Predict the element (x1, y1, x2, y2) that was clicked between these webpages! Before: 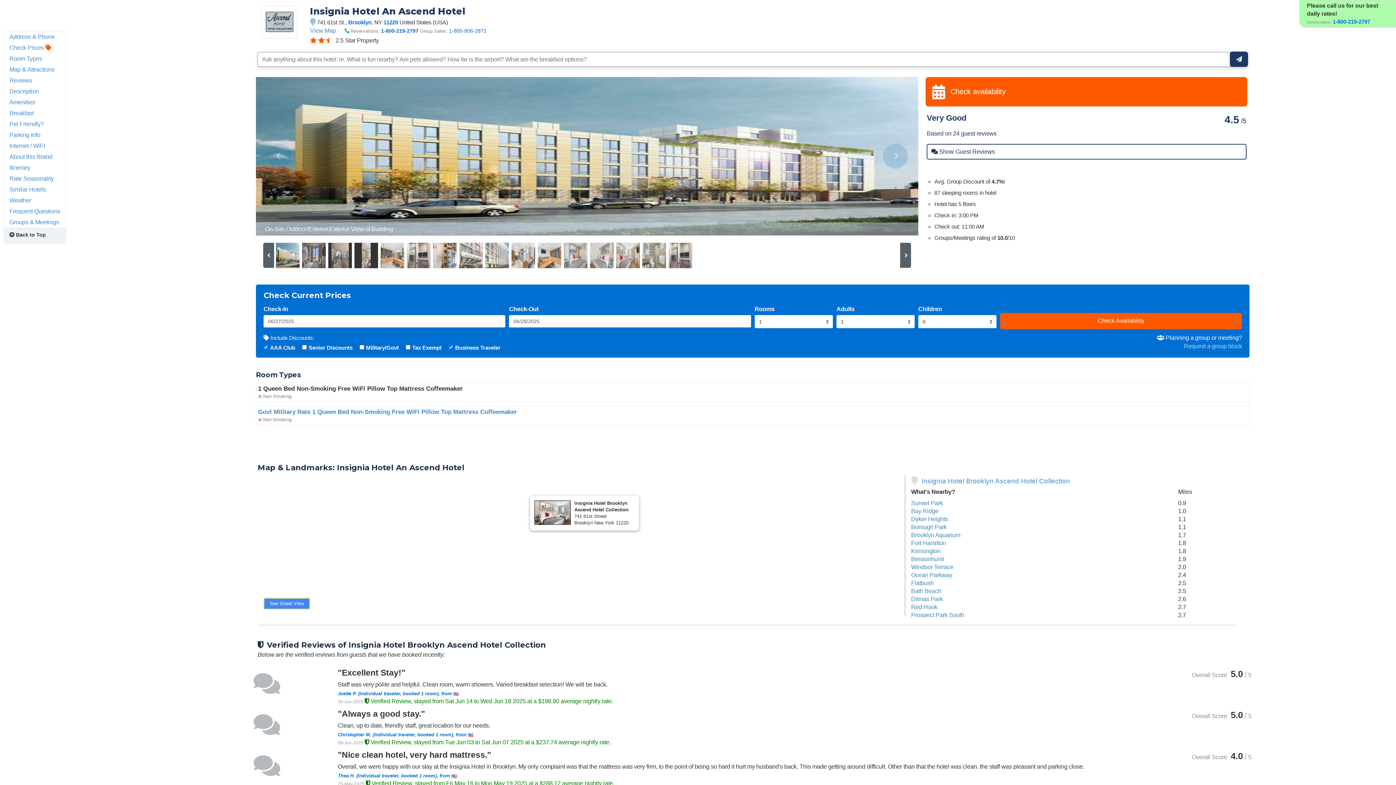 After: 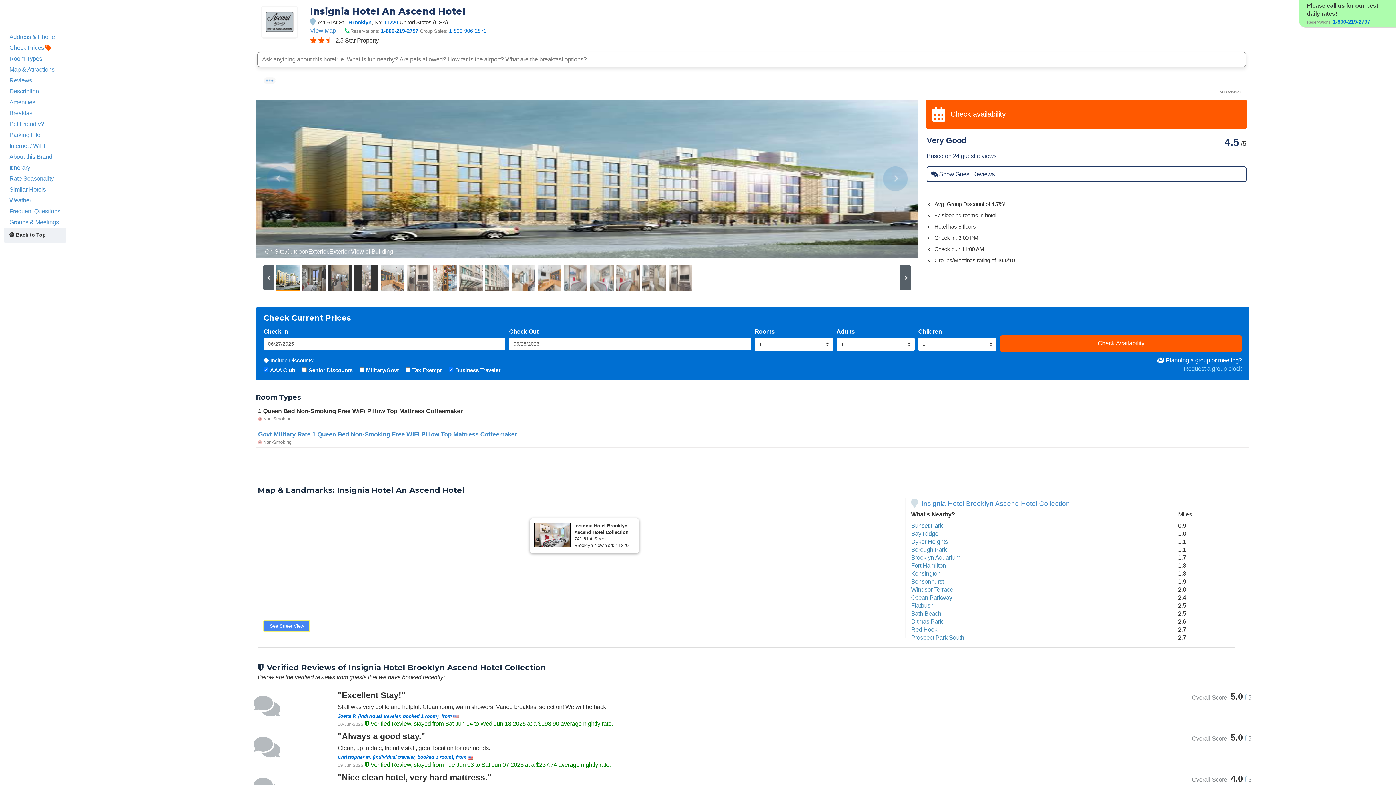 Action: bbox: (1230, 51, 1248, 66)